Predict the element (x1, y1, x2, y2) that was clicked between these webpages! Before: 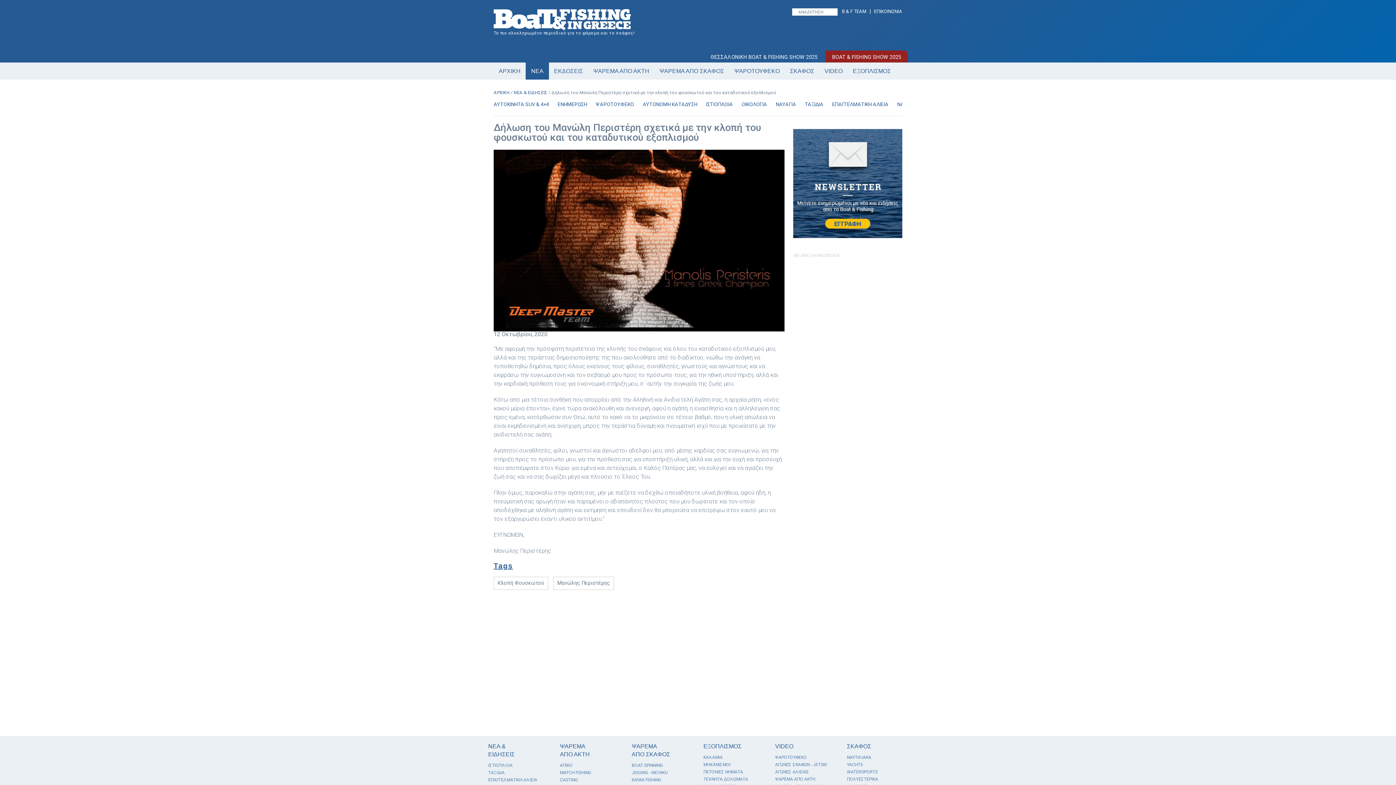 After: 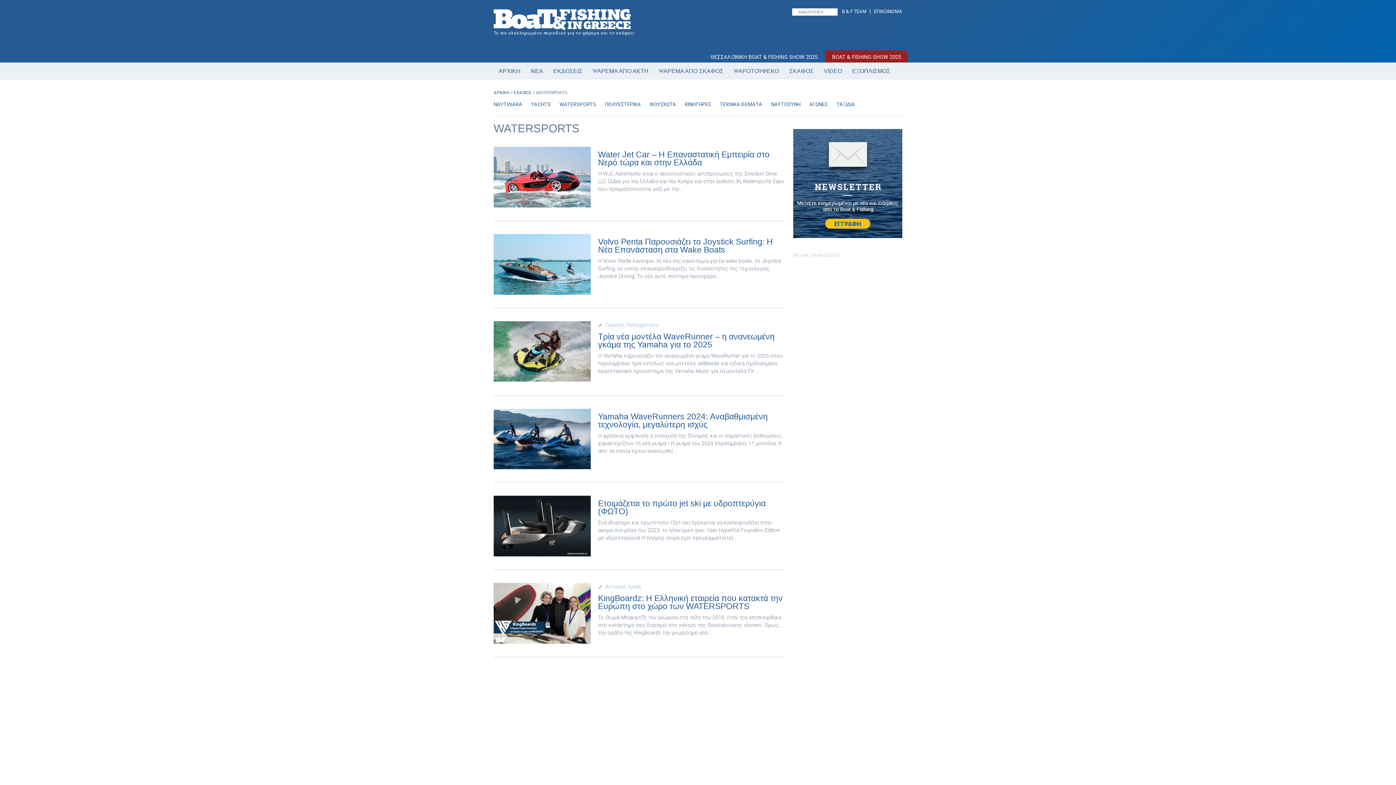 Action: bbox: (847, 769, 878, 774) label: WATERSPORTS